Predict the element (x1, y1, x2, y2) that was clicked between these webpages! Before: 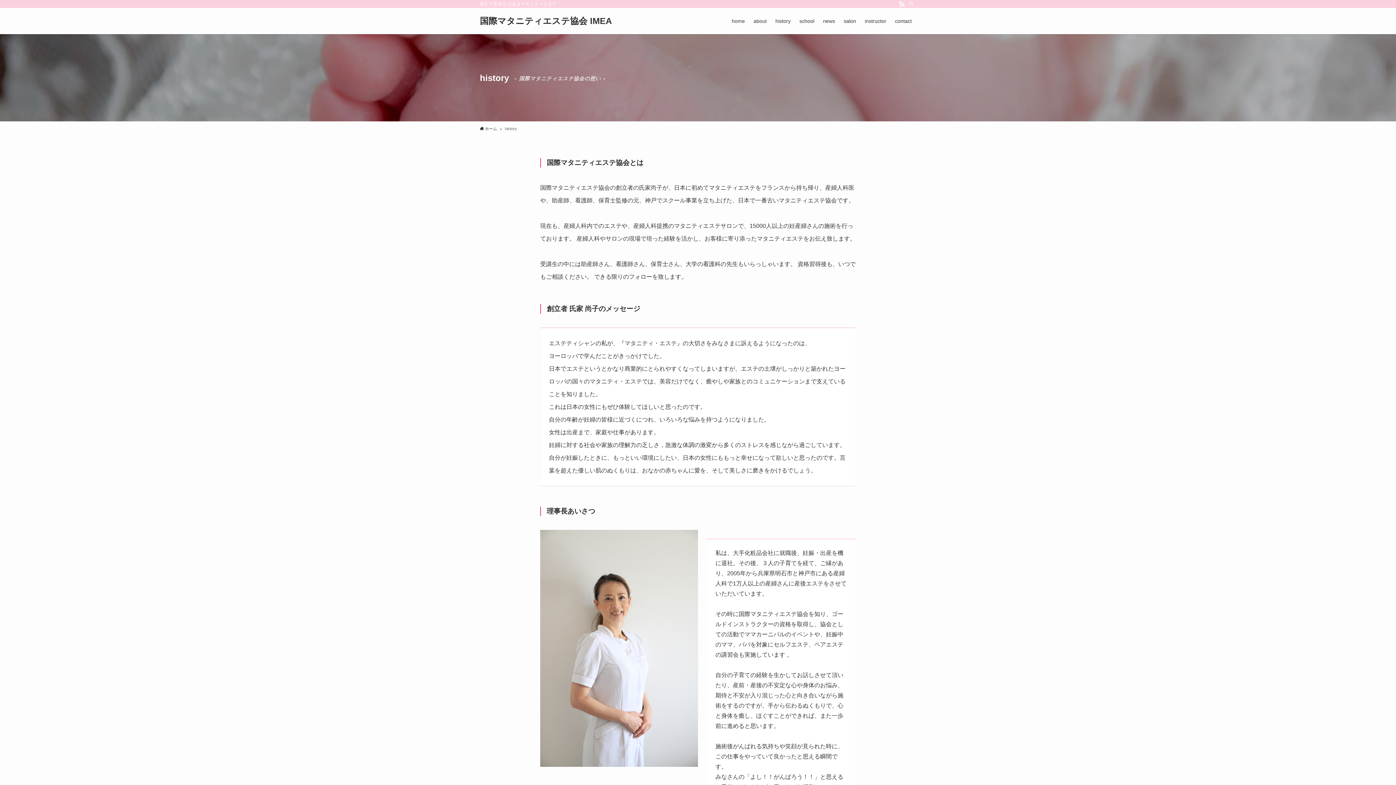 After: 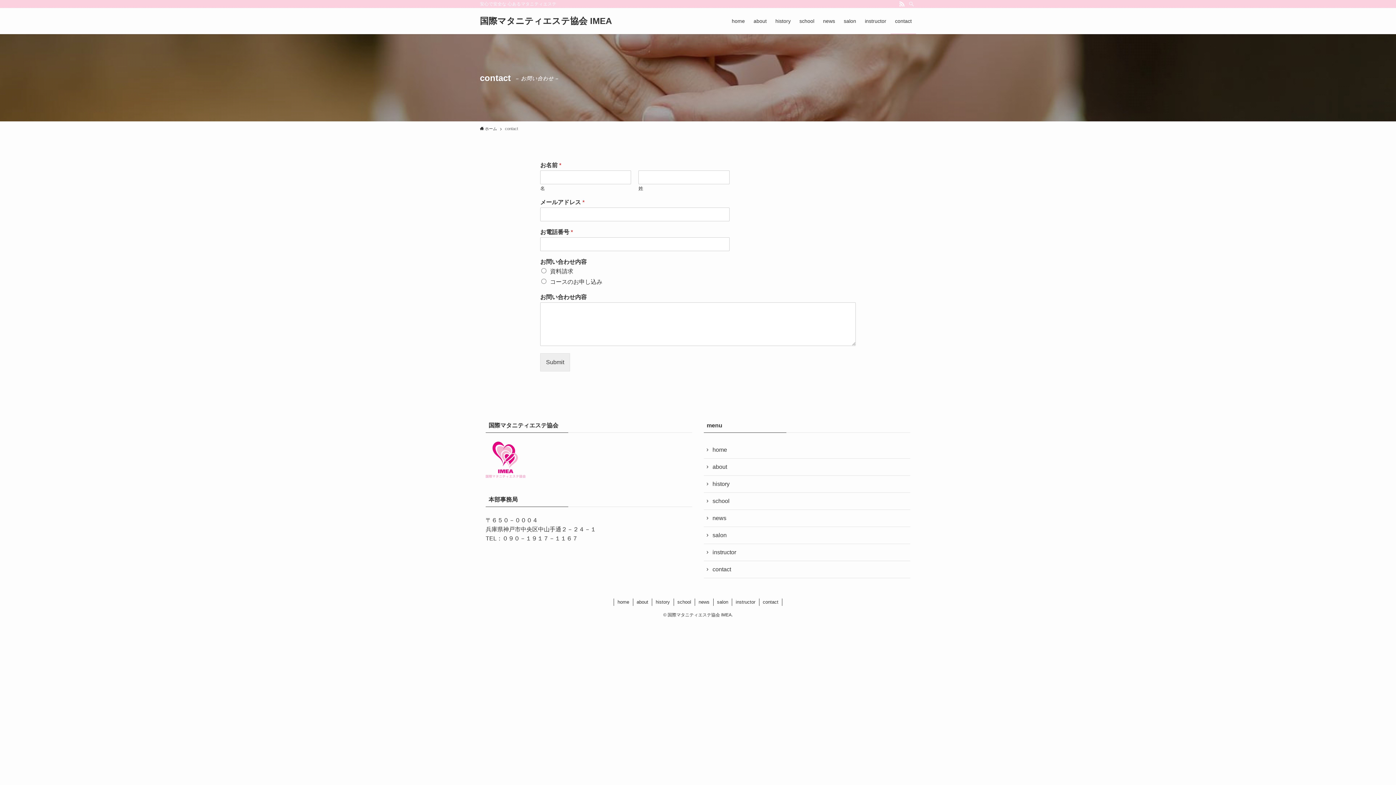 Action: label: contact bbox: (890, 8, 916, 34)